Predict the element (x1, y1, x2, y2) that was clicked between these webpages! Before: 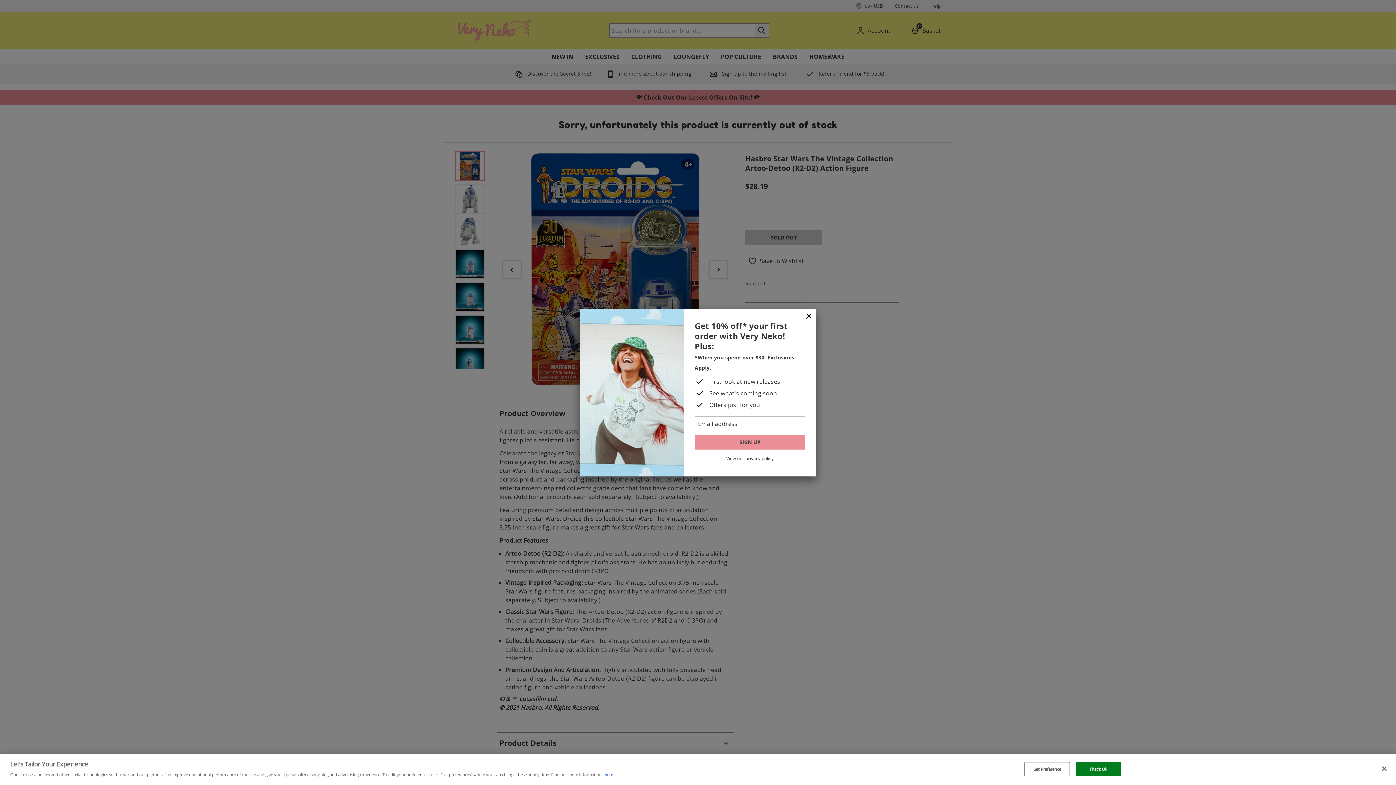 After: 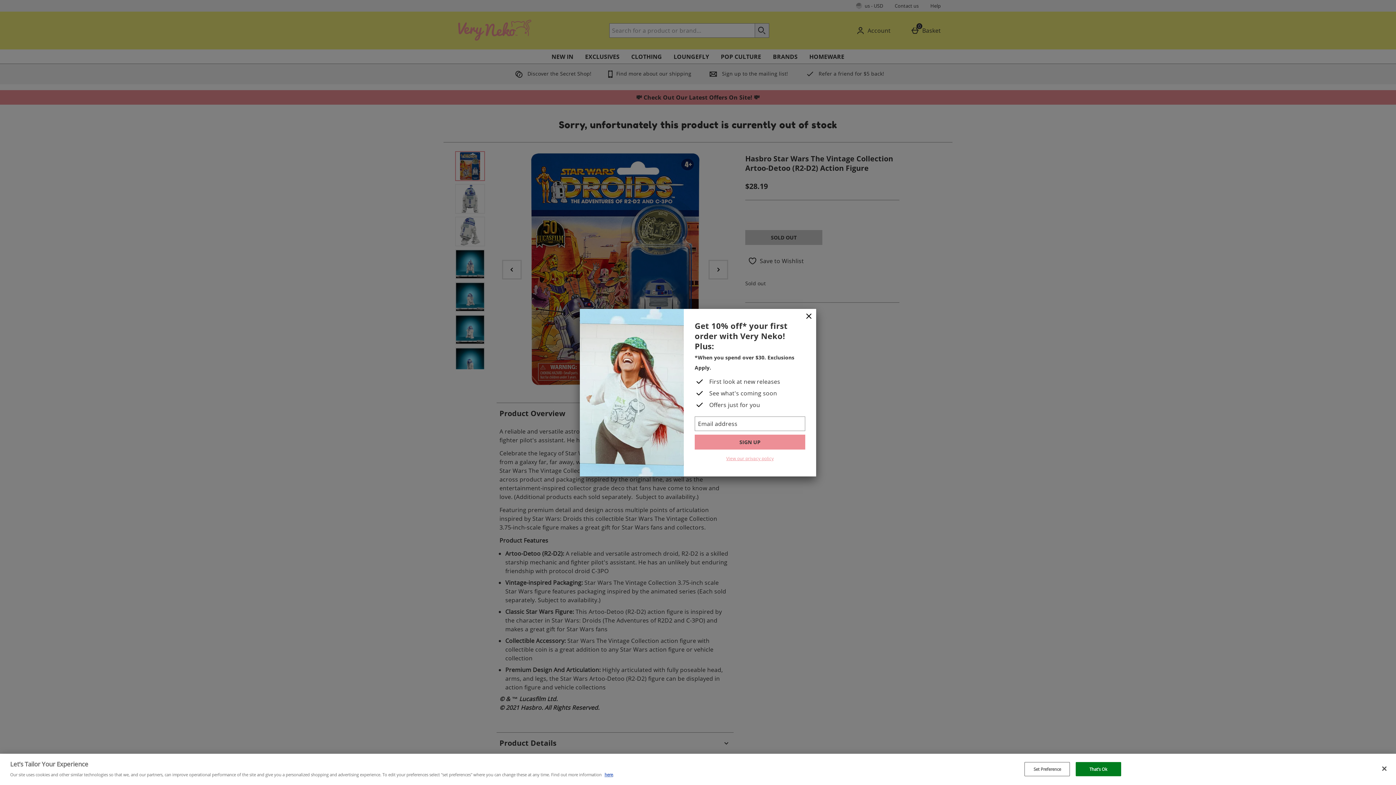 Action: bbox: (726, 455, 773, 461) label: View our privacy policy